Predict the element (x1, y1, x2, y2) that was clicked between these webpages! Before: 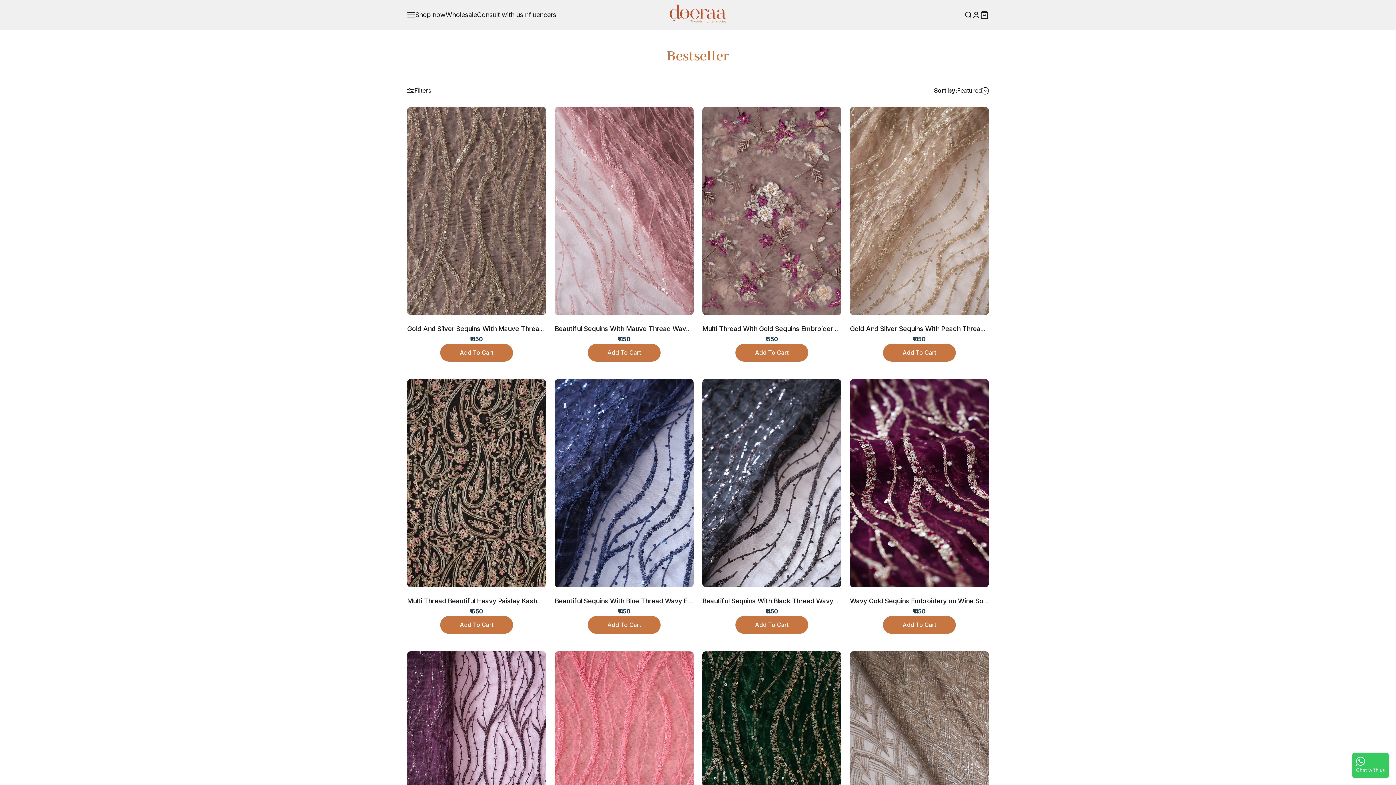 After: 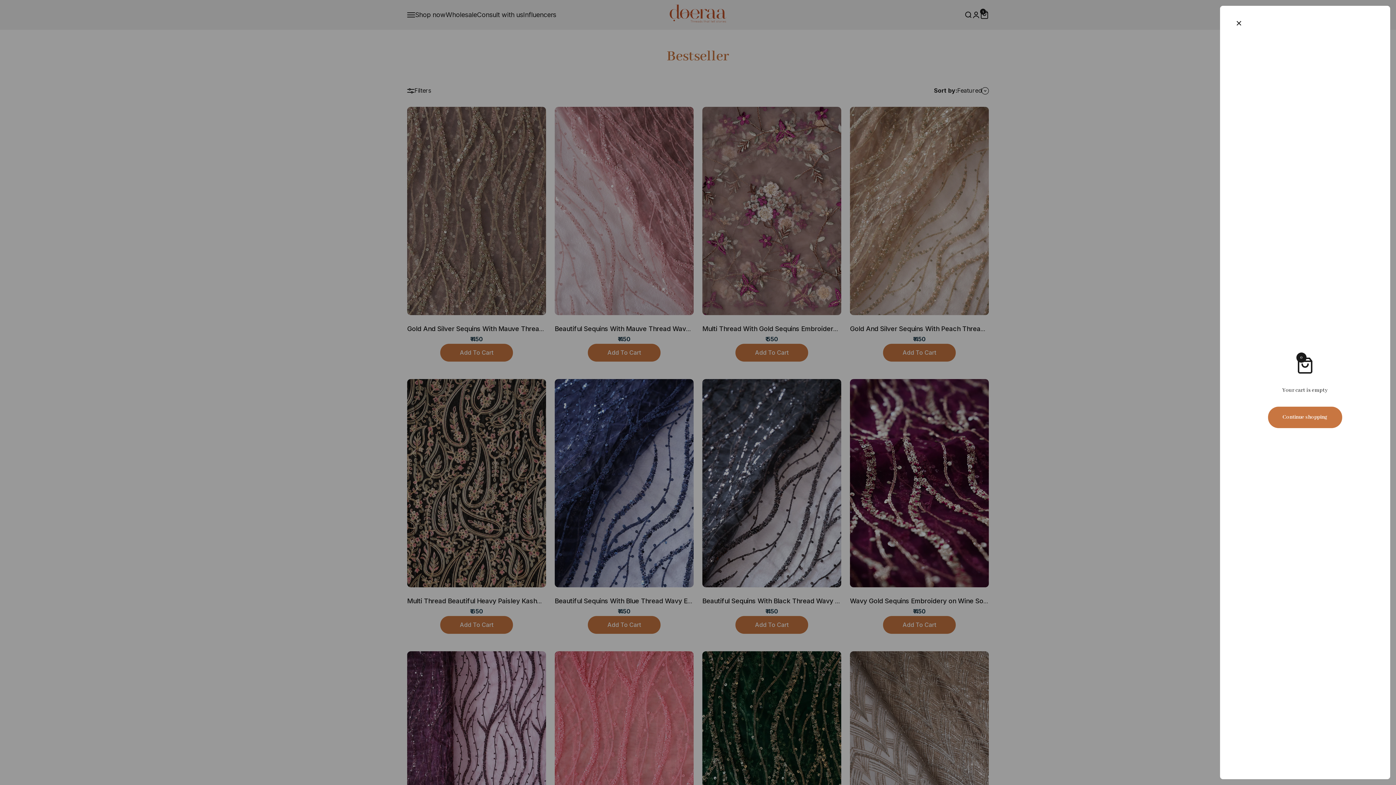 Action: label: + Quick add bbox: (588, 618, 660, 635)